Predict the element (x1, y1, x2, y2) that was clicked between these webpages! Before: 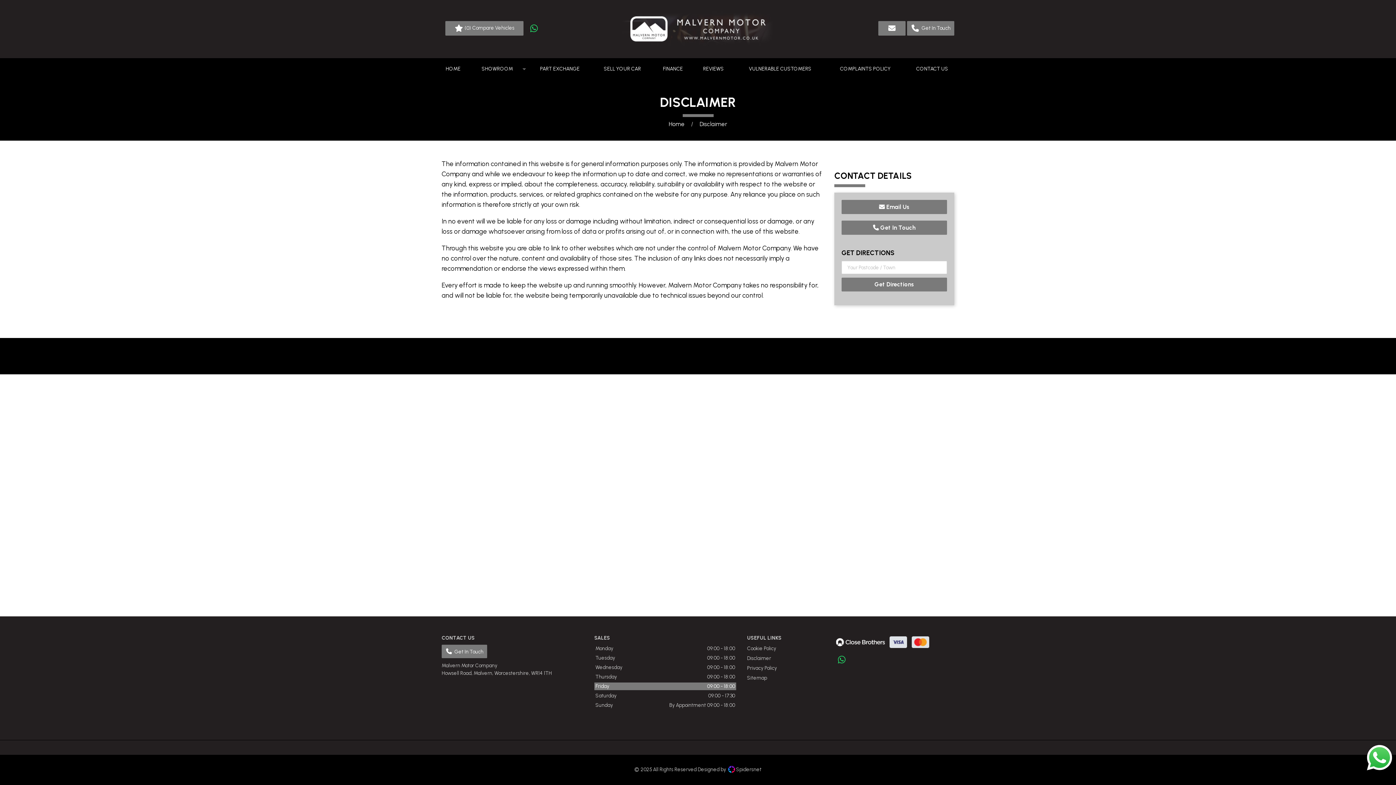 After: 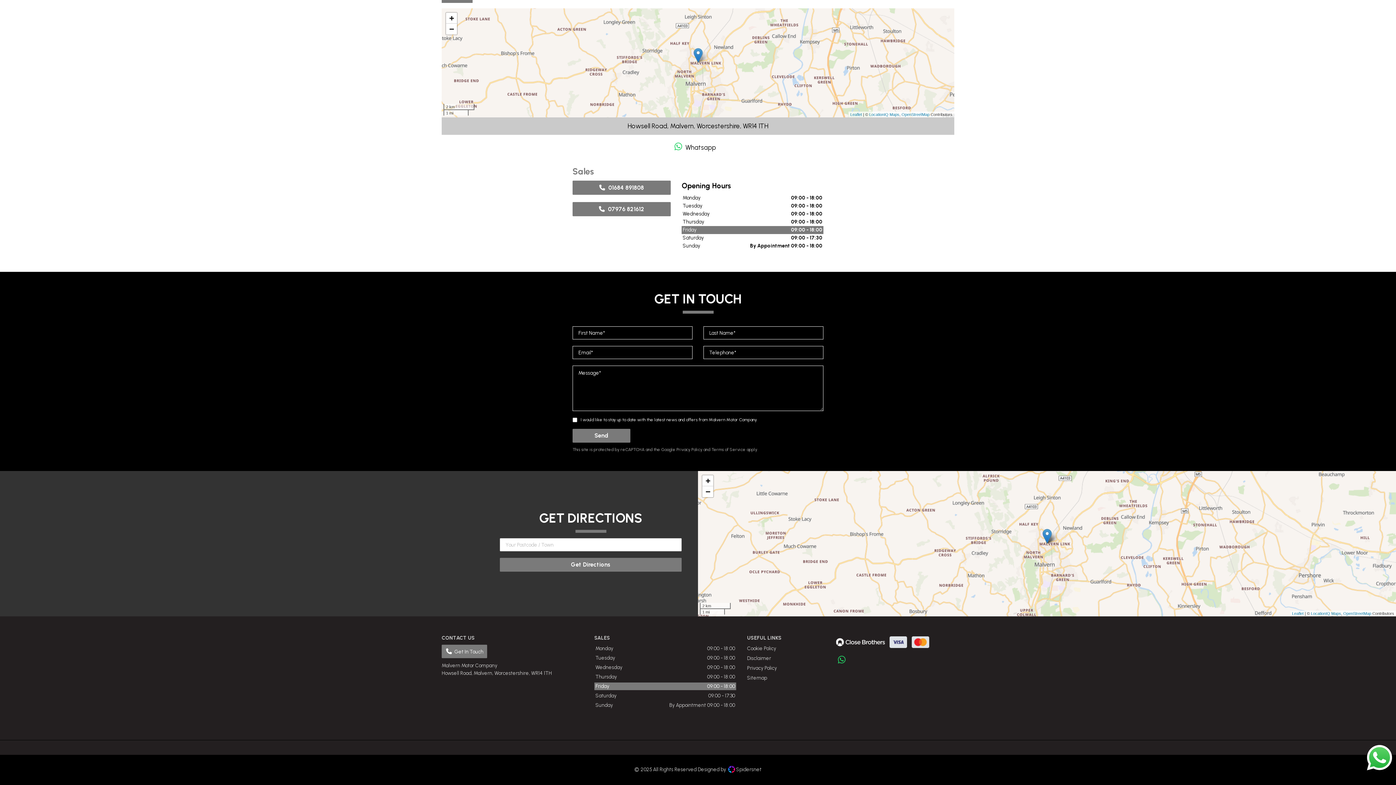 Action: label:  Email Us bbox: (841, 200, 947, 214)